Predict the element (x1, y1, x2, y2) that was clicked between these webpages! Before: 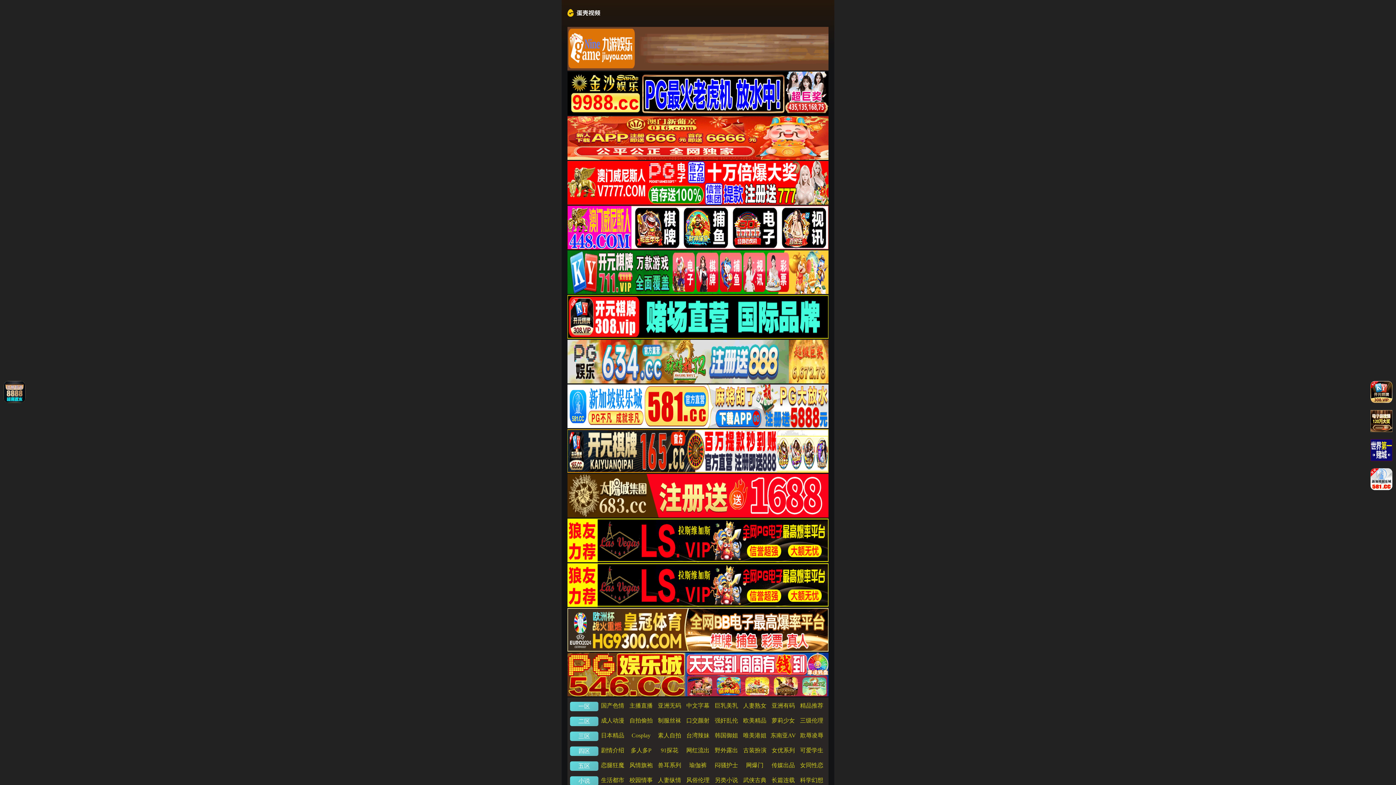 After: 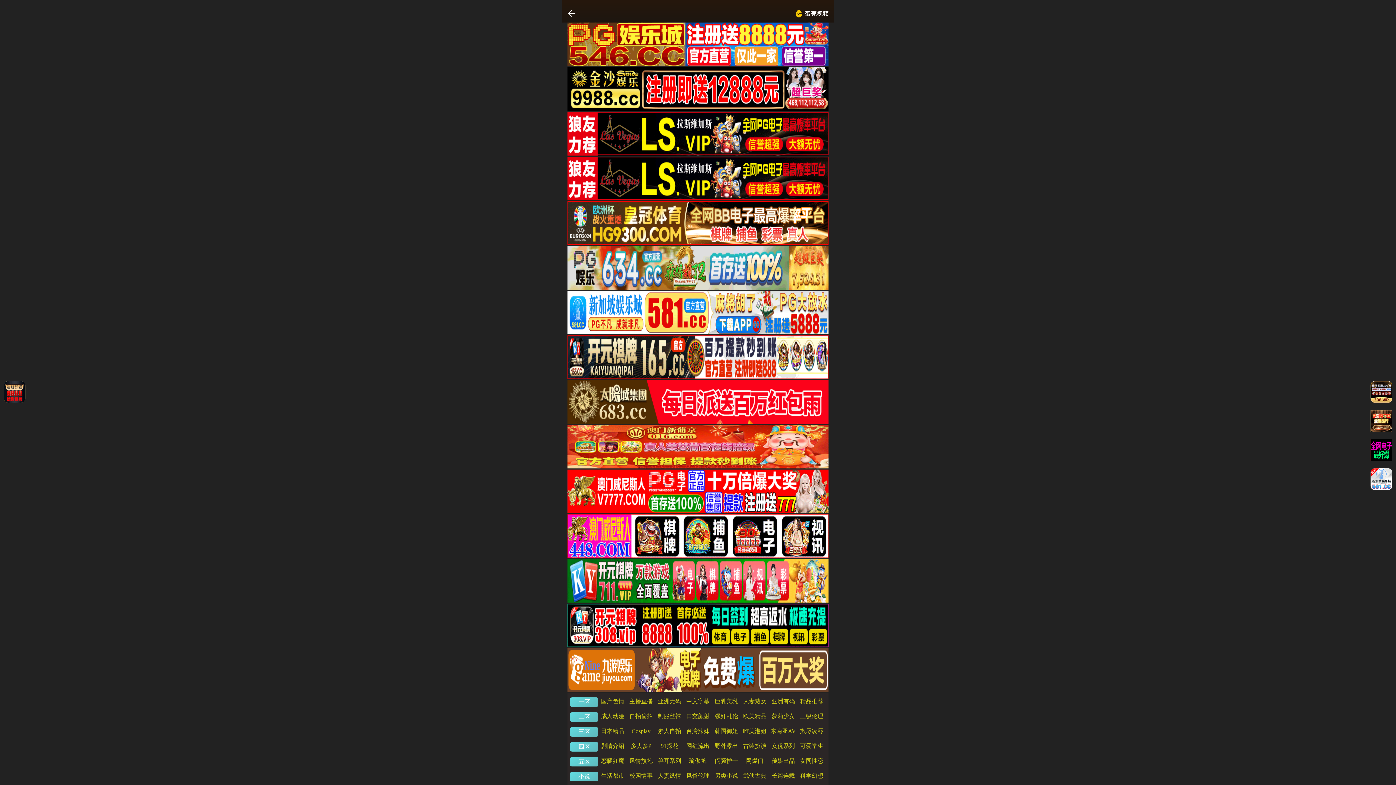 Action: bbox: (686, 777, 709, 783) label: 风俗伦理